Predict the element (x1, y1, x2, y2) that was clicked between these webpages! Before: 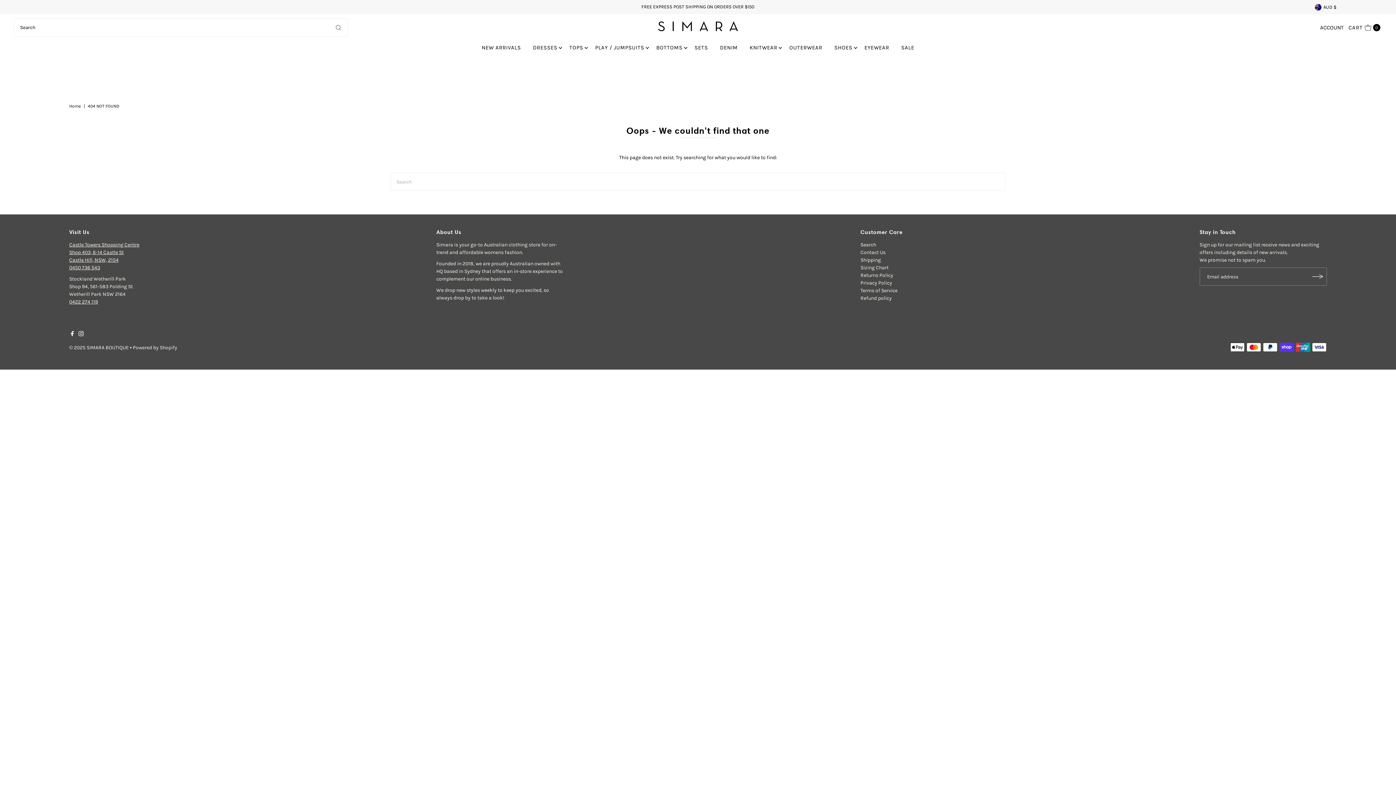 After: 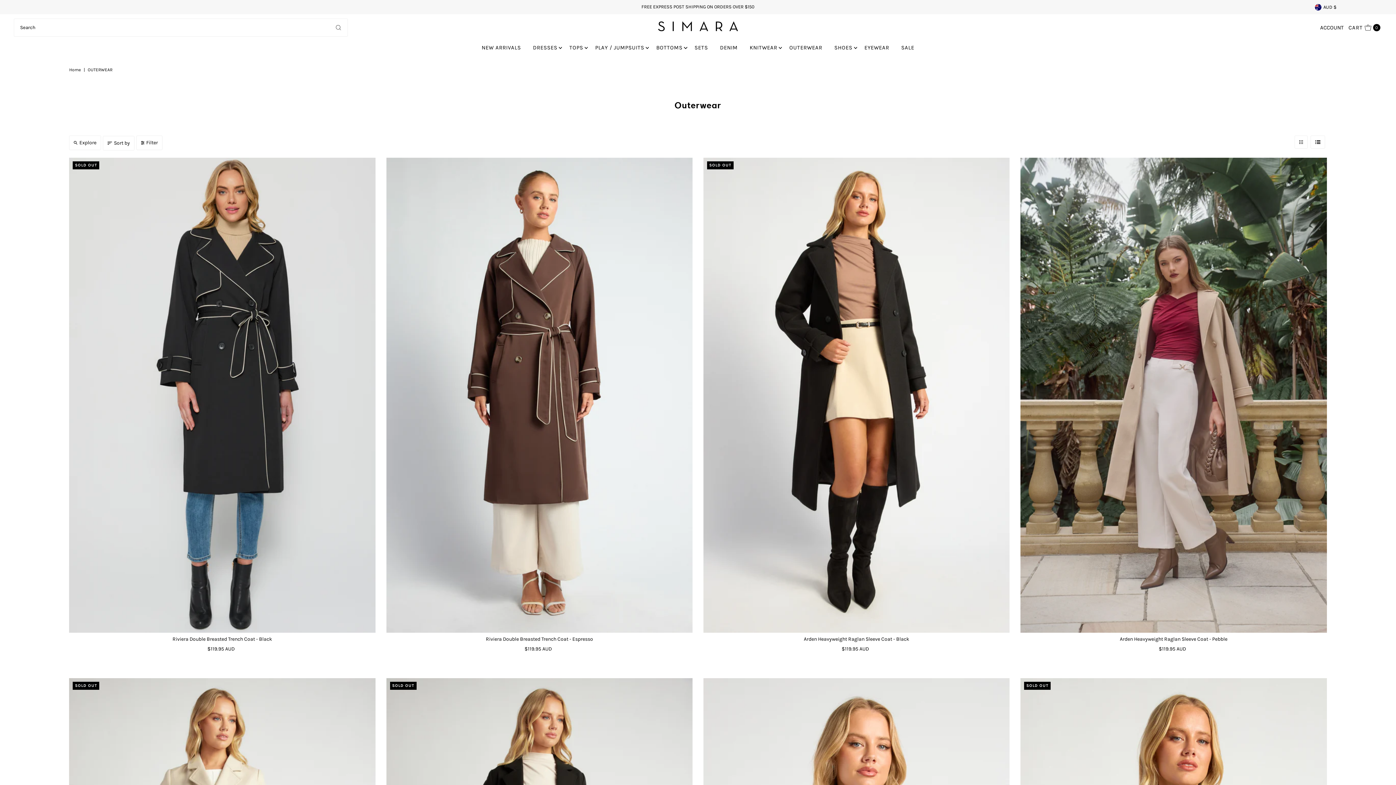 Action: label: OUTERWEAR bbox: (784, 40, 828, 55)